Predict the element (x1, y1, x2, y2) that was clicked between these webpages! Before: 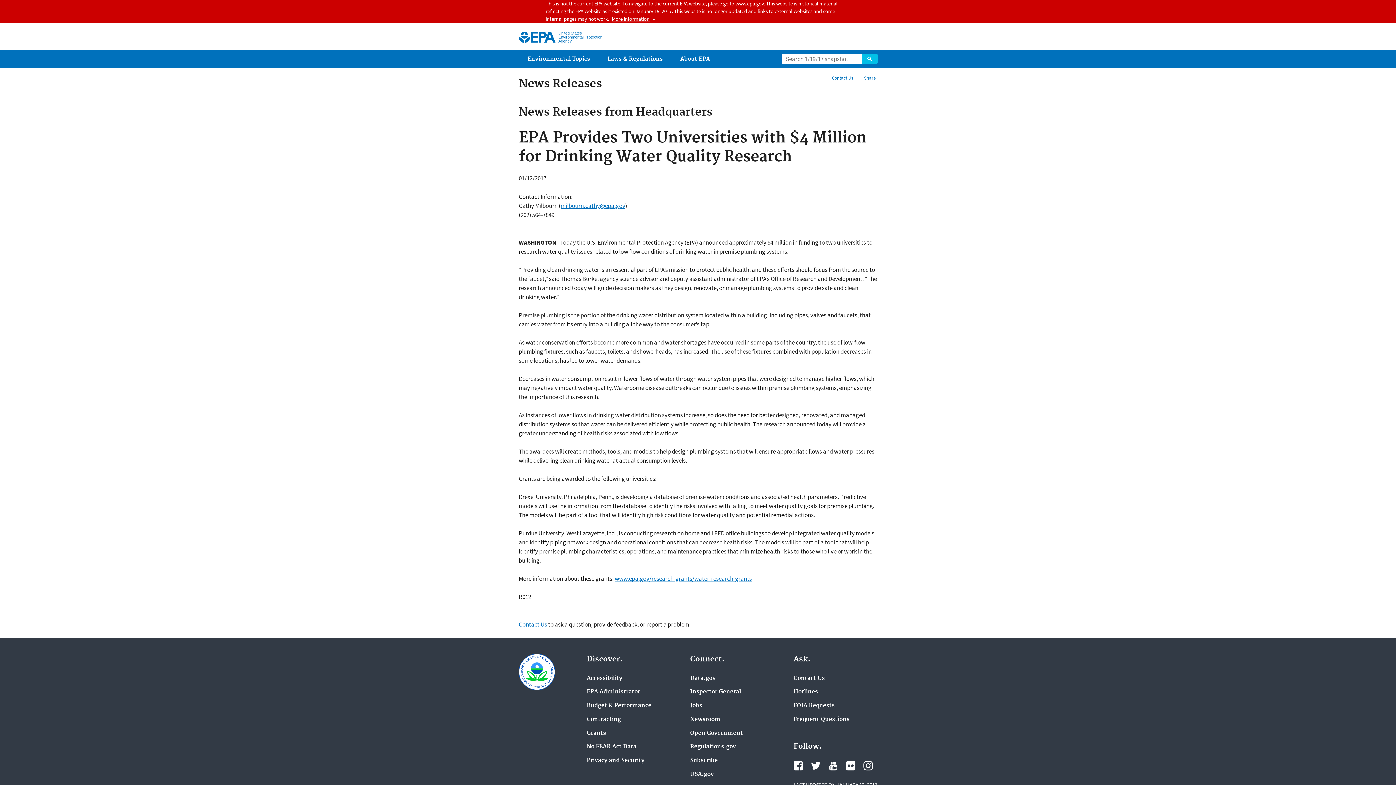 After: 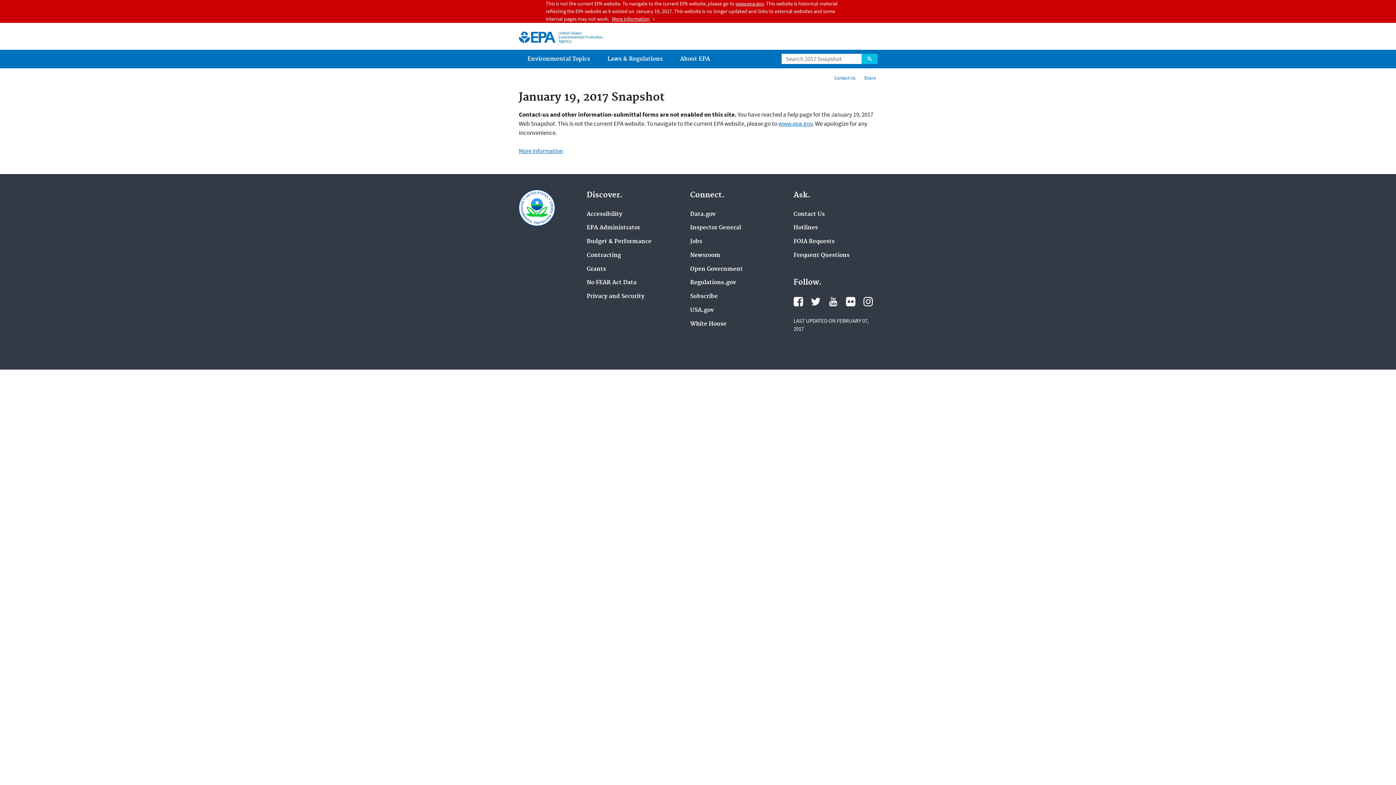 Action: bbox: (793, 675, 825, 682) label: Contact Us